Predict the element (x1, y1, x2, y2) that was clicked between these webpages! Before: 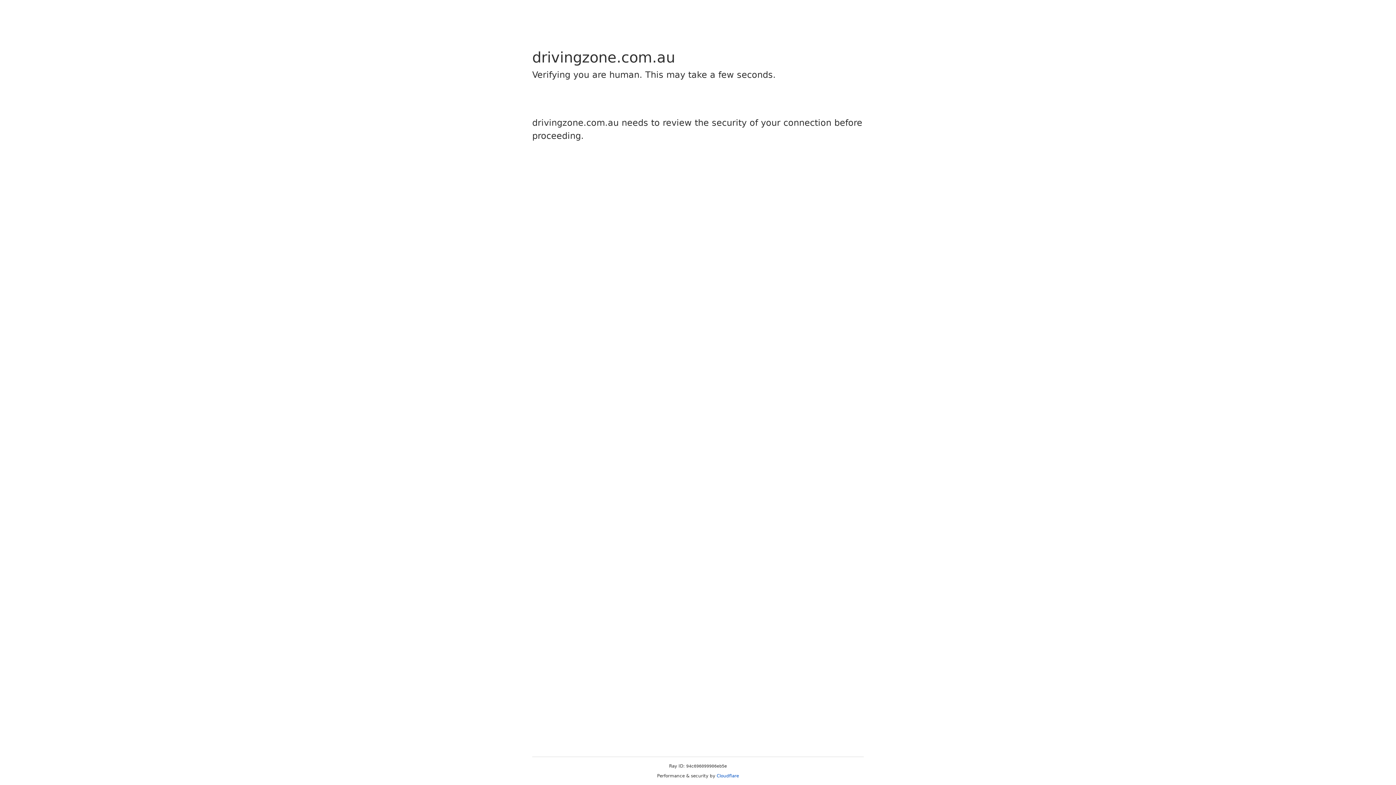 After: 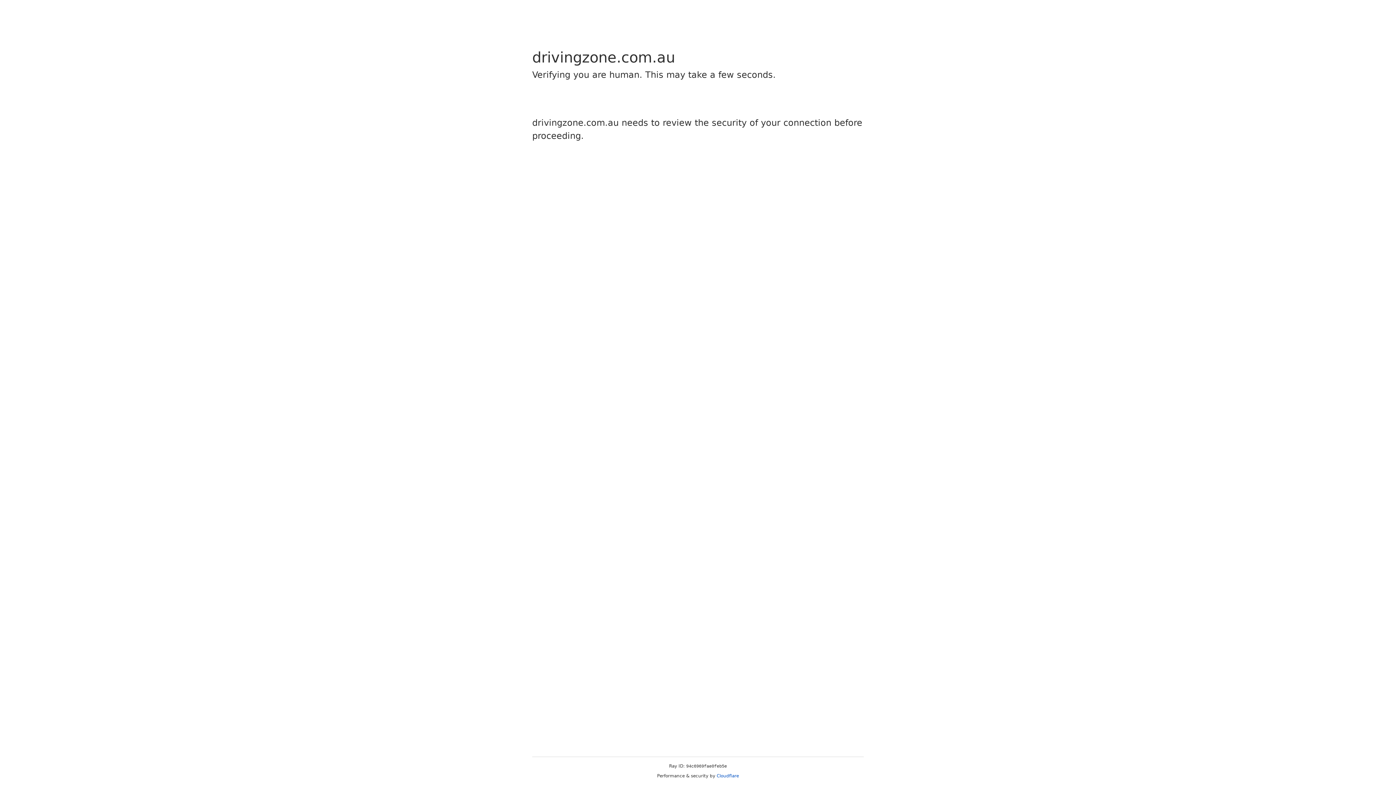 Action: label: Cloudflare bbox: (716, 773, 739, 778)